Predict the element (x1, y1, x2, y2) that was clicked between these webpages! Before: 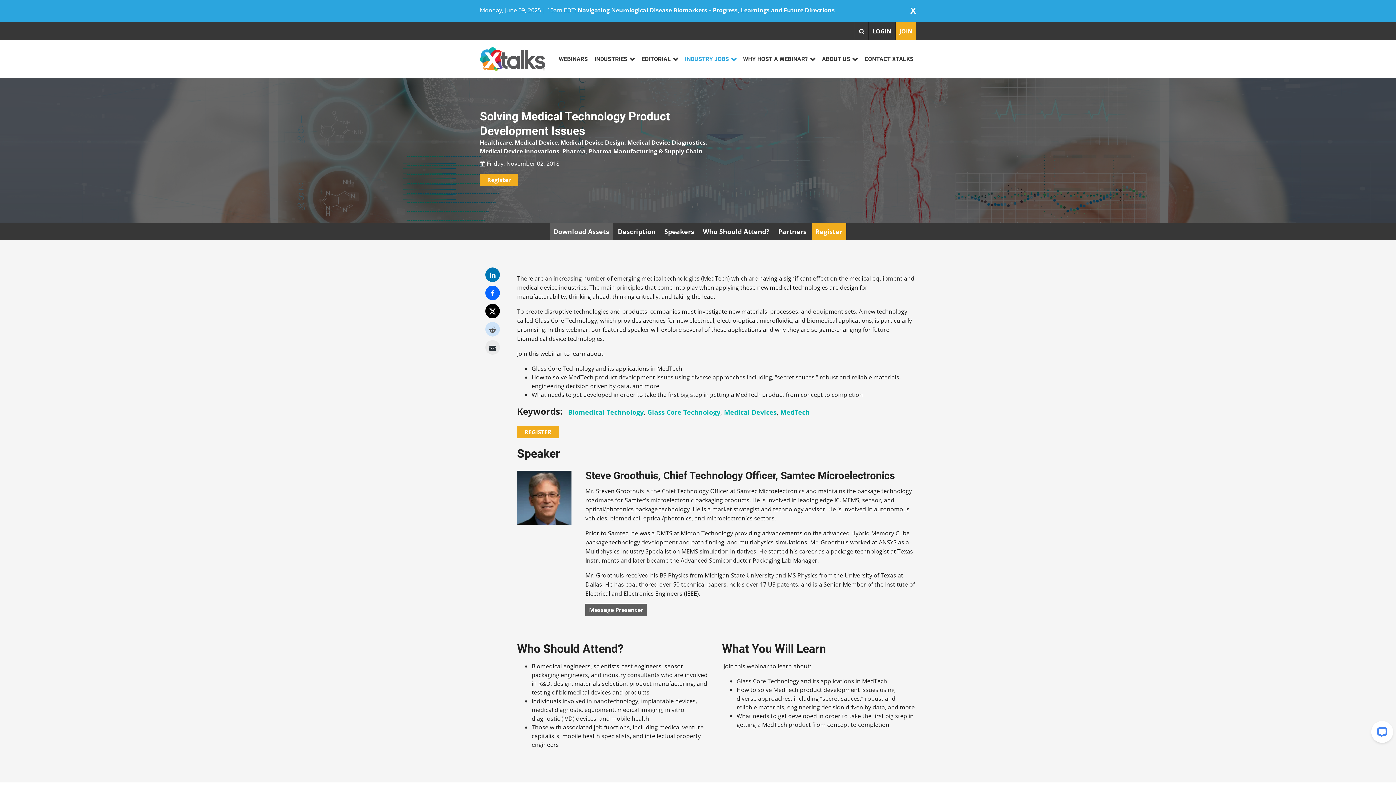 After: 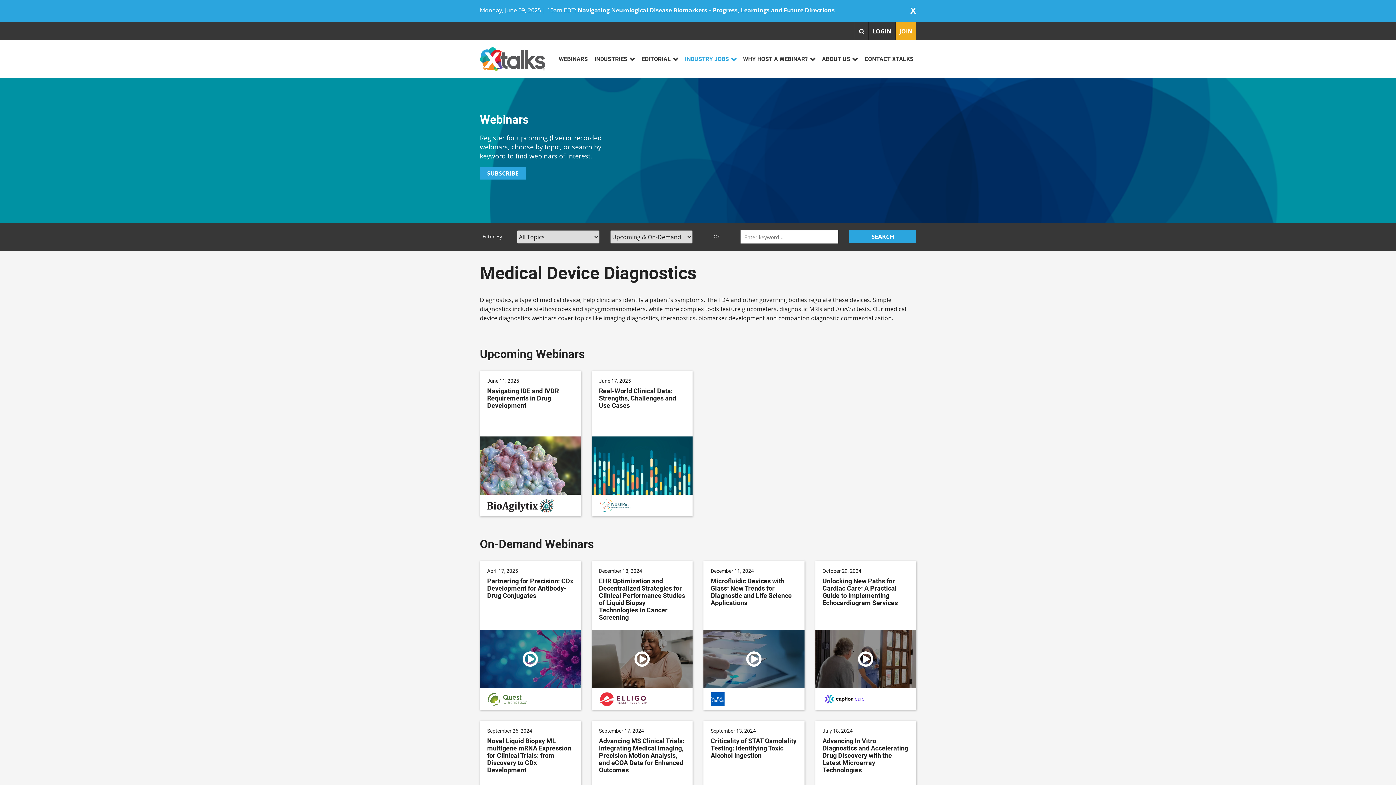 Action: label: Medical Device Diagnostics bbox: (627, 138, 705, 147)